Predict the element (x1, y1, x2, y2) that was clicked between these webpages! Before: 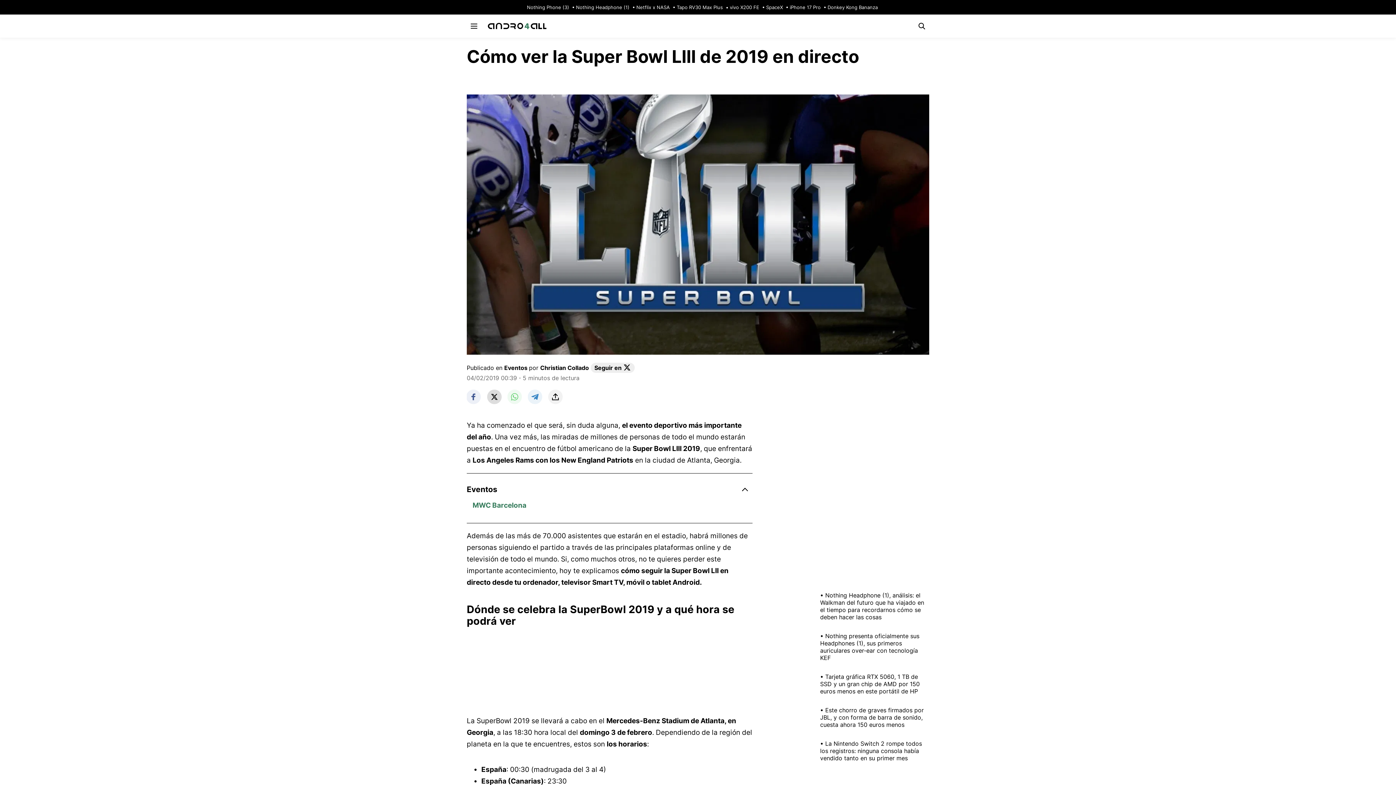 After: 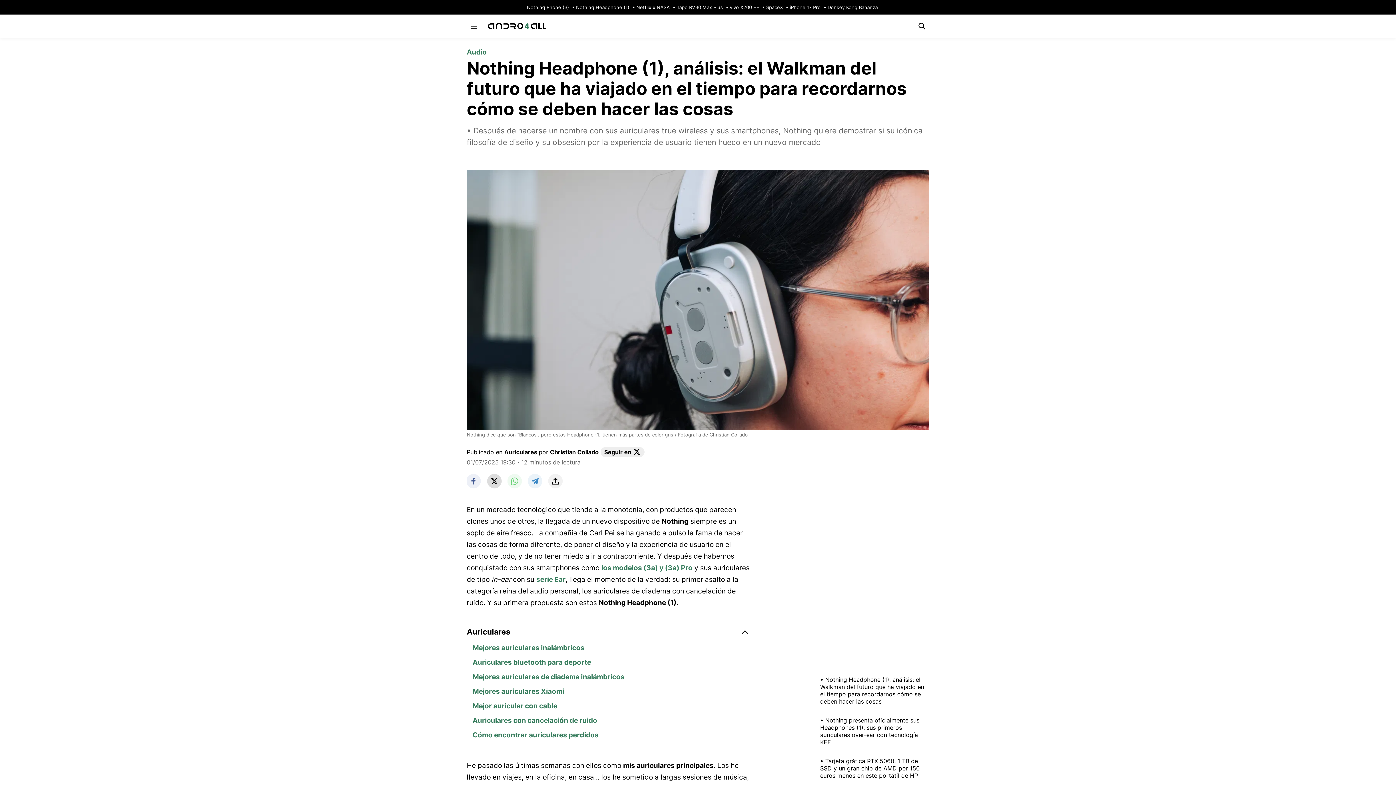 Action: label: Nothing Headphone (1) bbox: (570, 4, 629, 10)